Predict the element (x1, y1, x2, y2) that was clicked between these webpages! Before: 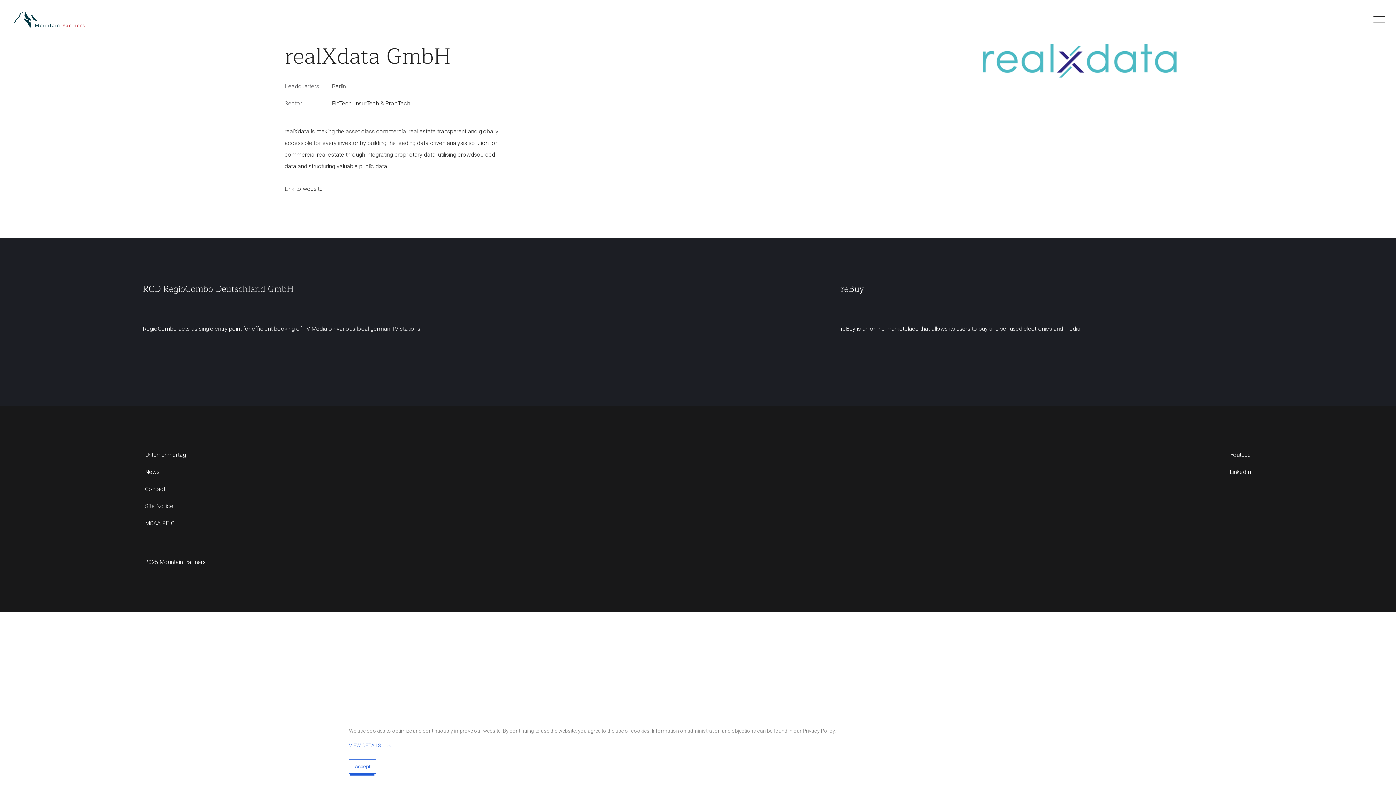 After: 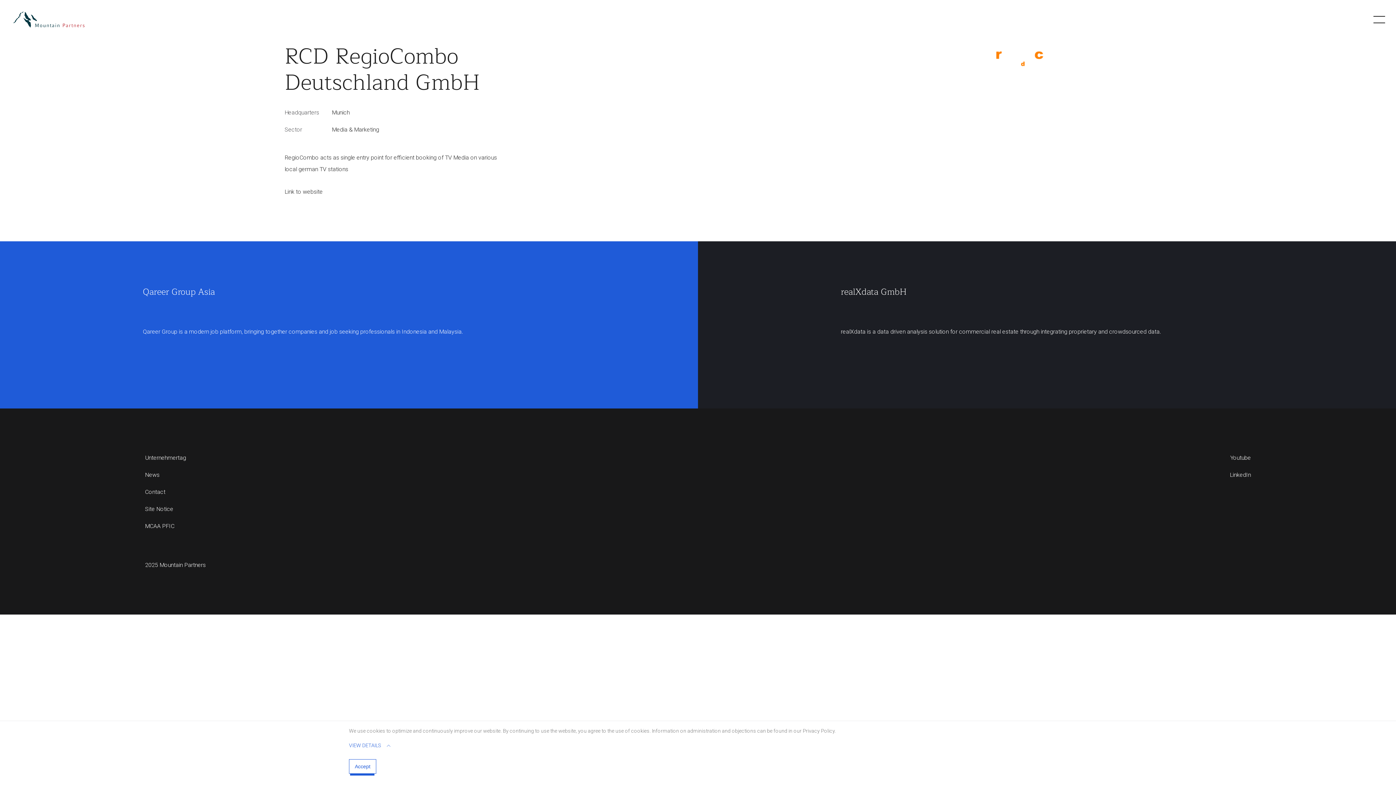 Action: bbox: (0, 238, 698, 405) label: RCD RegioCombo Deutschland GmbH

RegioCombo acts as single entry point for efficient booking of TV Media on various local german TV stations